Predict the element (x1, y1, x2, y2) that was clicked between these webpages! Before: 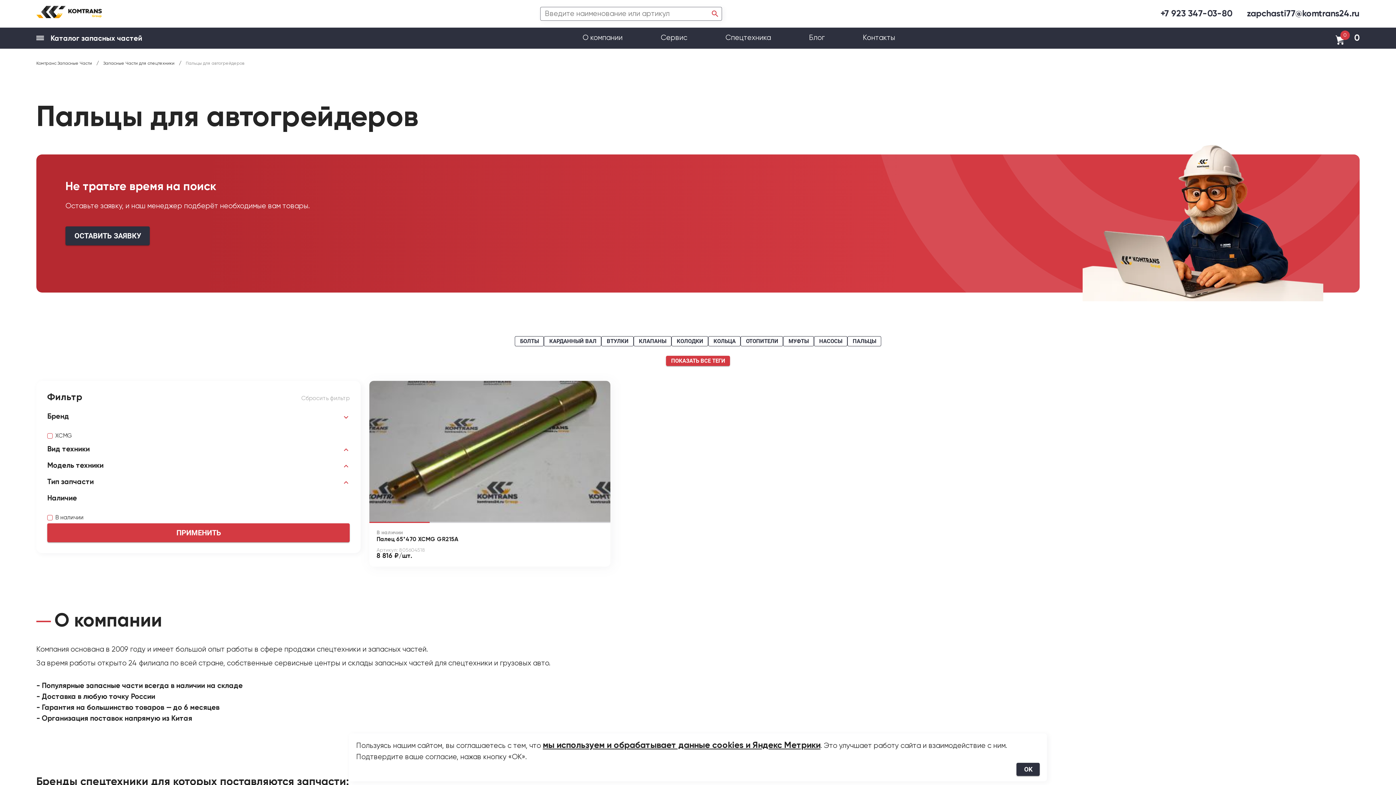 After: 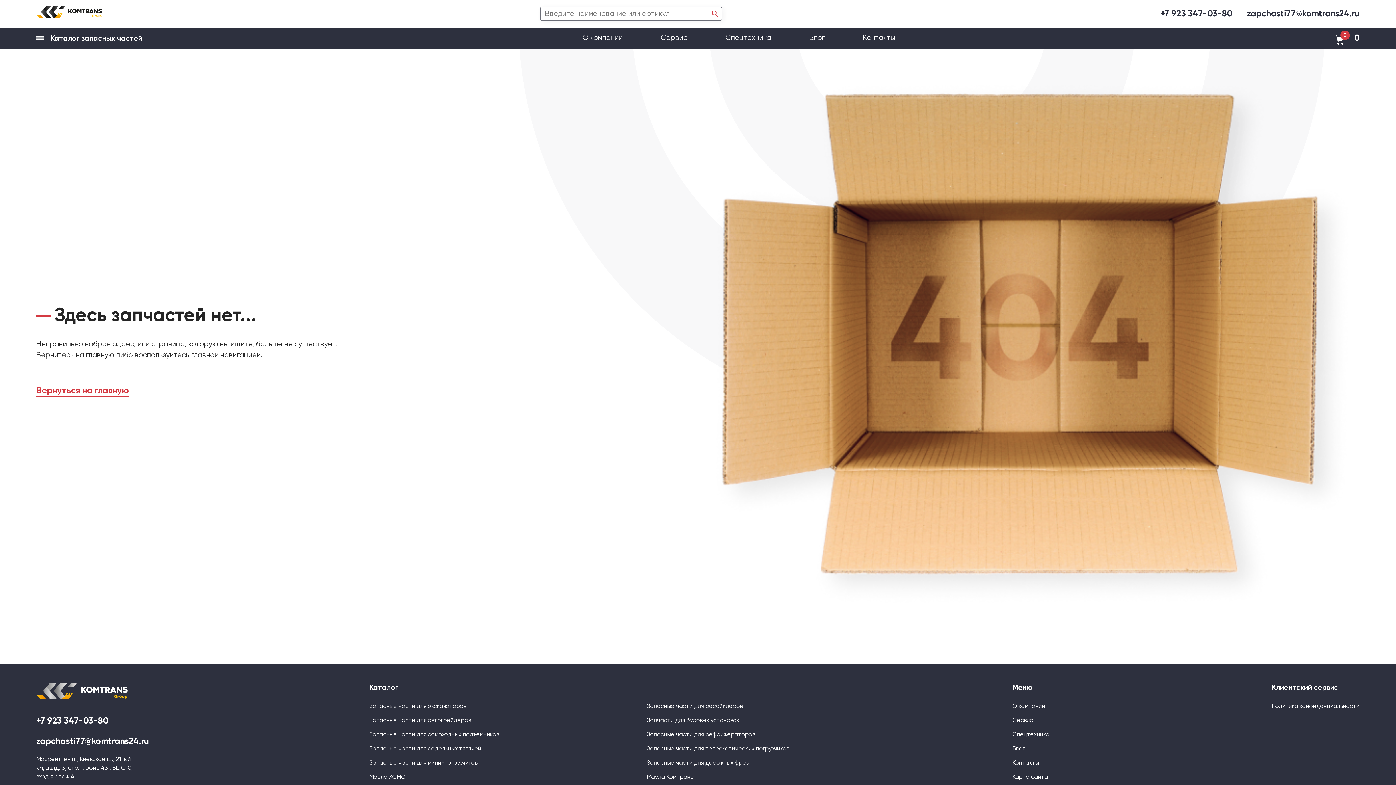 Action: bbox: (783, 336, 814, 346) label: МУФТЫ